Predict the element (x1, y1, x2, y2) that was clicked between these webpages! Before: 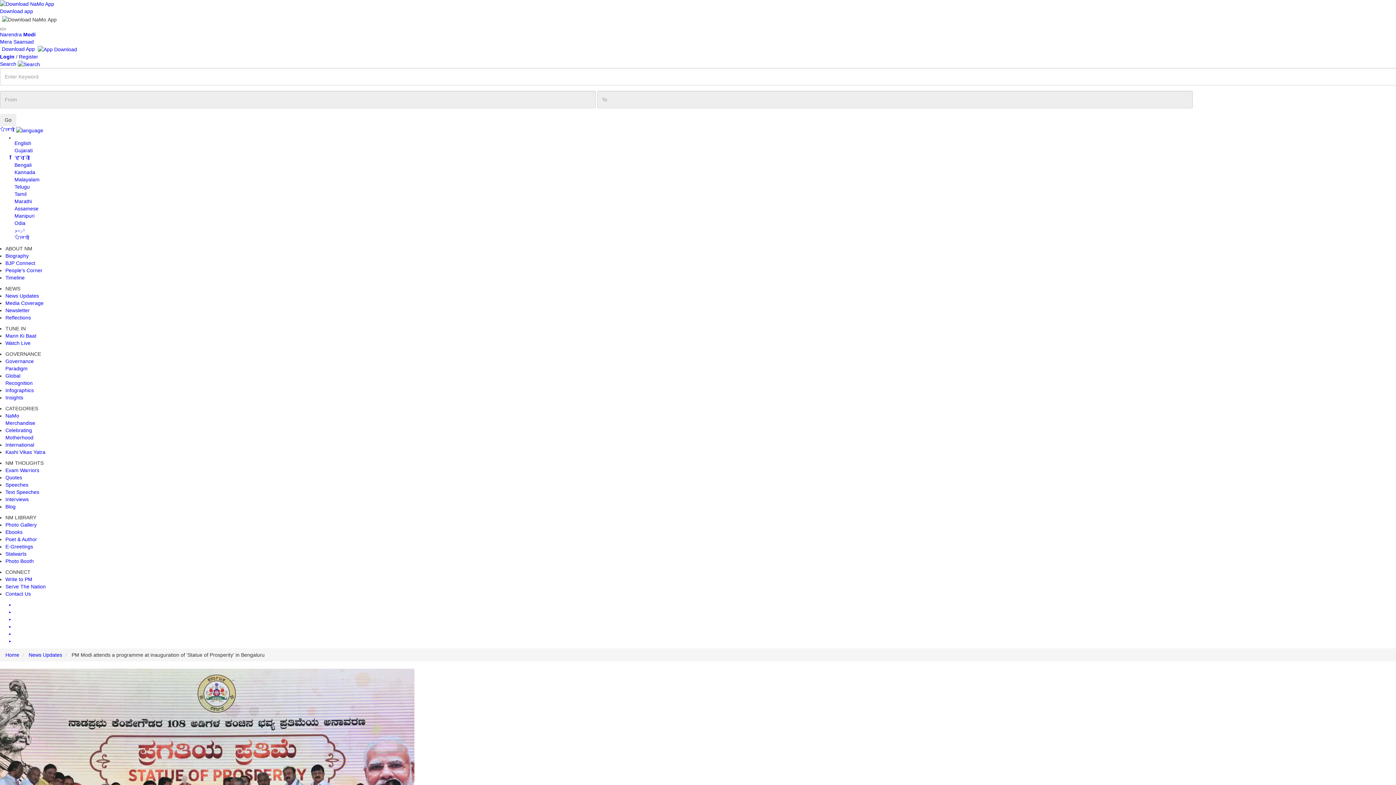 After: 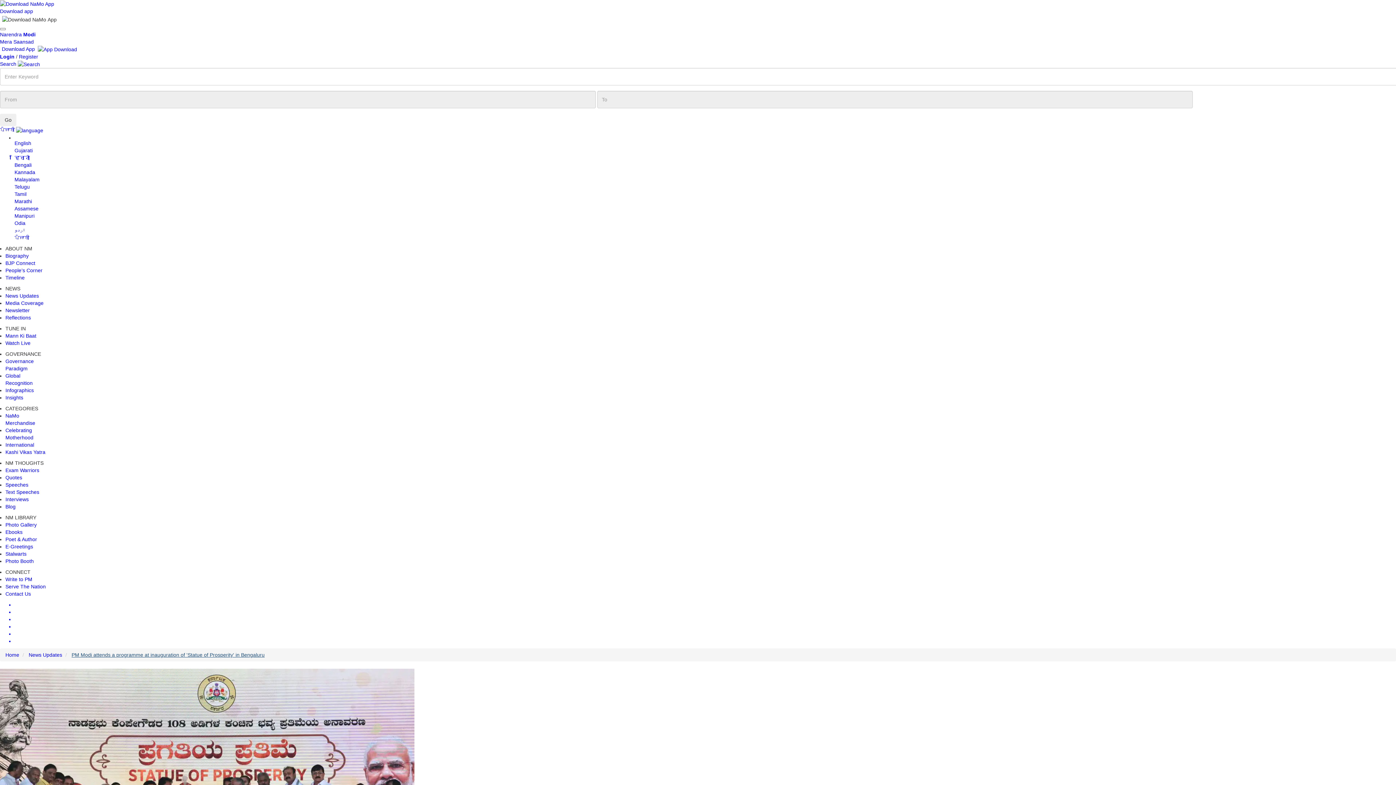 Action: label: PM Modi attends a programme at inauguration of 'Statue of Prosperity' in Bengaluru bbox: (71, 652, 264, 658)